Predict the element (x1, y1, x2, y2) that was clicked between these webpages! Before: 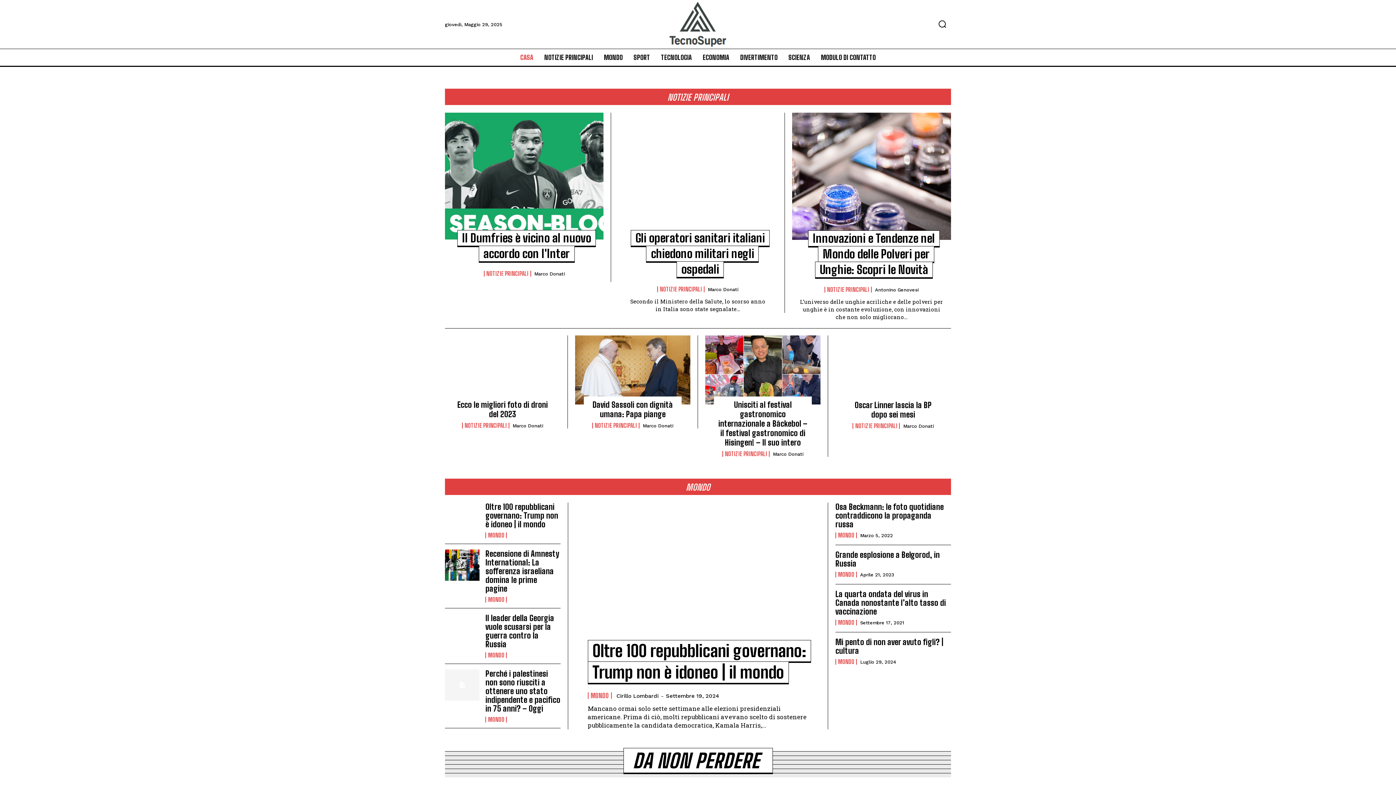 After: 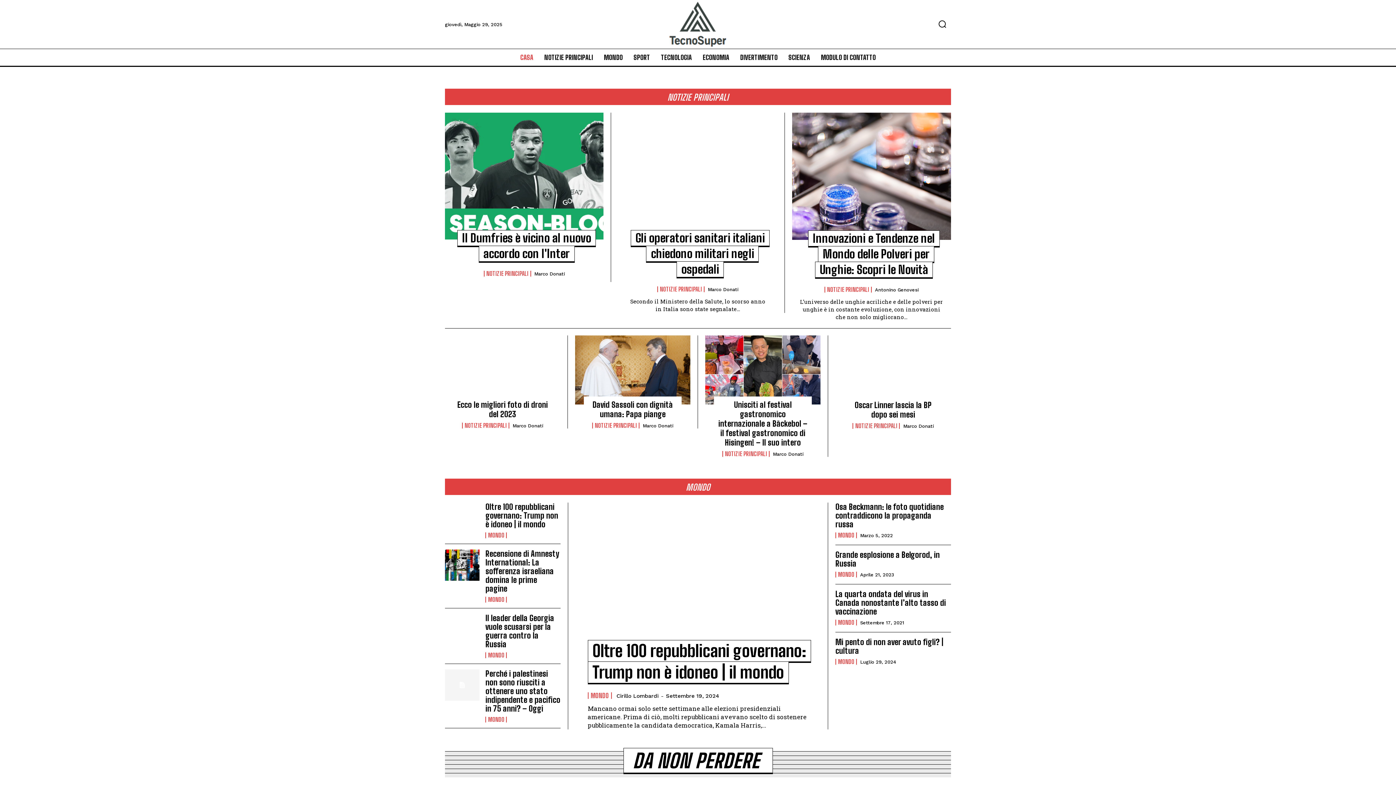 Action: bbox: (699, 48, 733, 66) label: ECONOMIA